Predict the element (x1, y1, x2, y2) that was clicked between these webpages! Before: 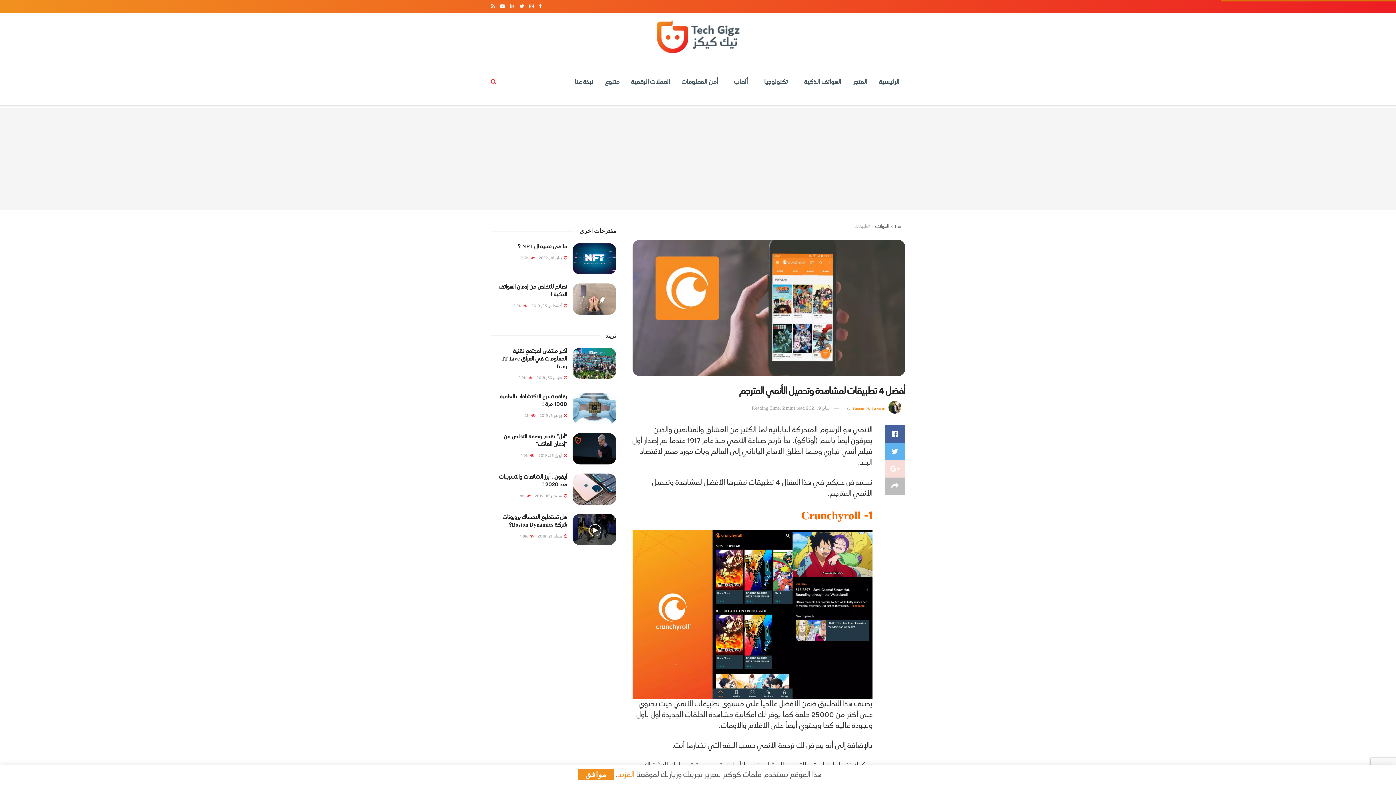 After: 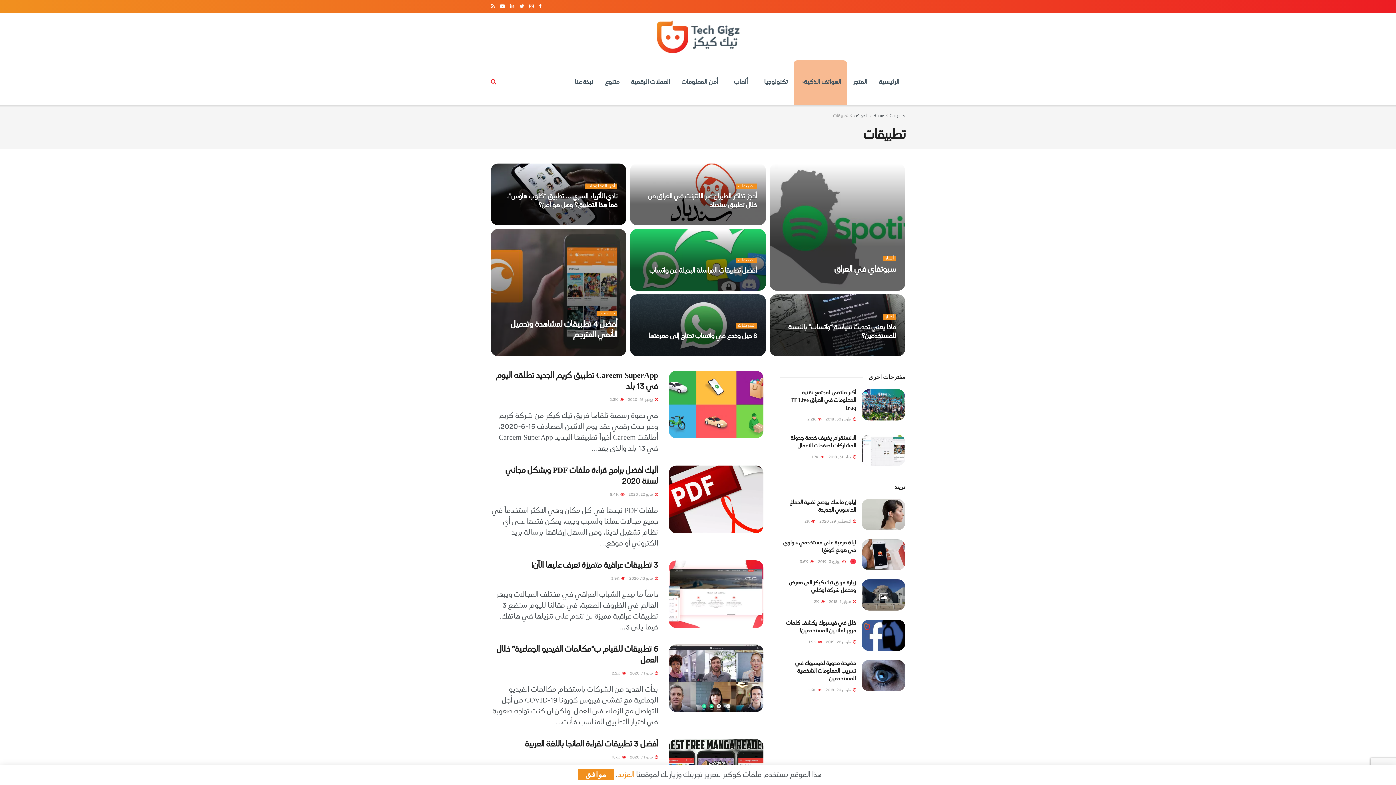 Action: label: تطبيقات bbox: (854, 223, 869, 230)